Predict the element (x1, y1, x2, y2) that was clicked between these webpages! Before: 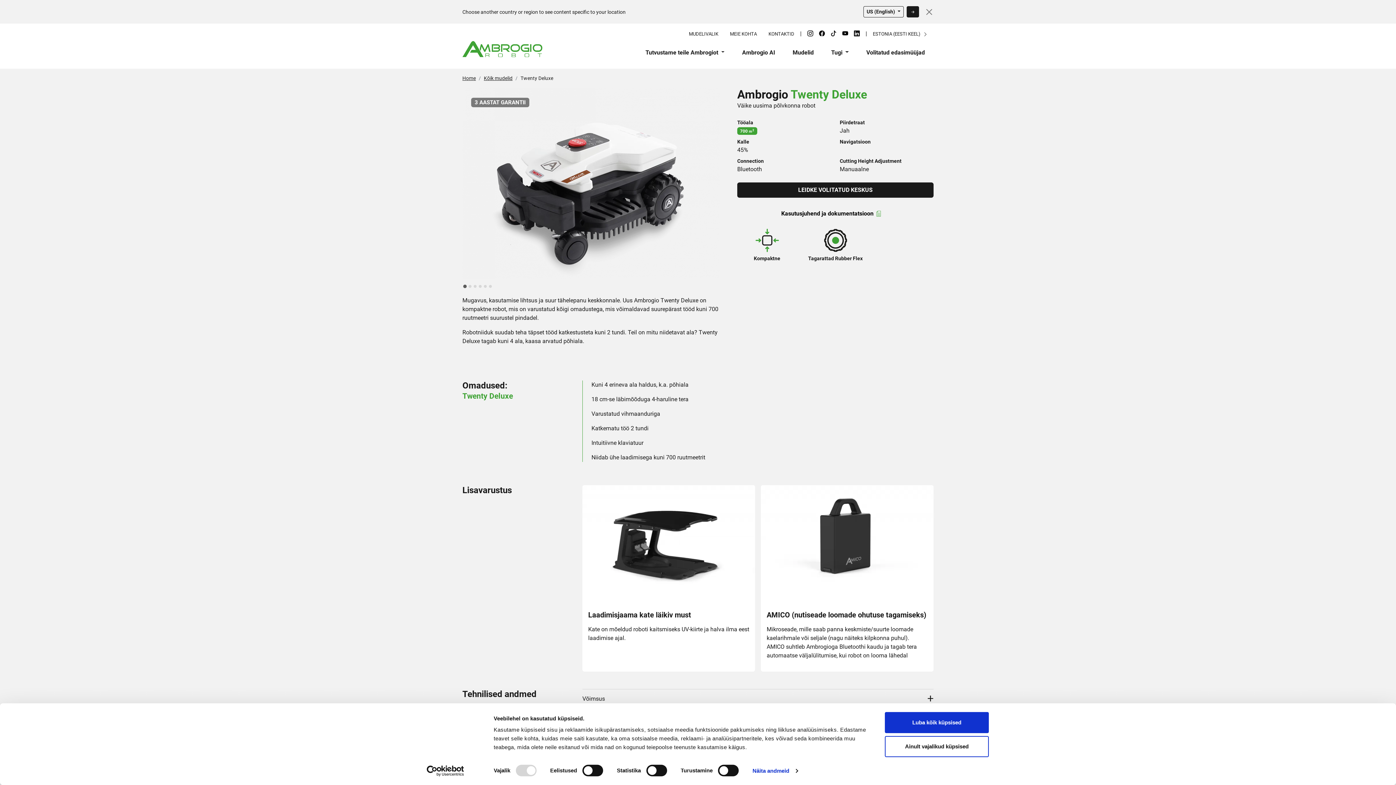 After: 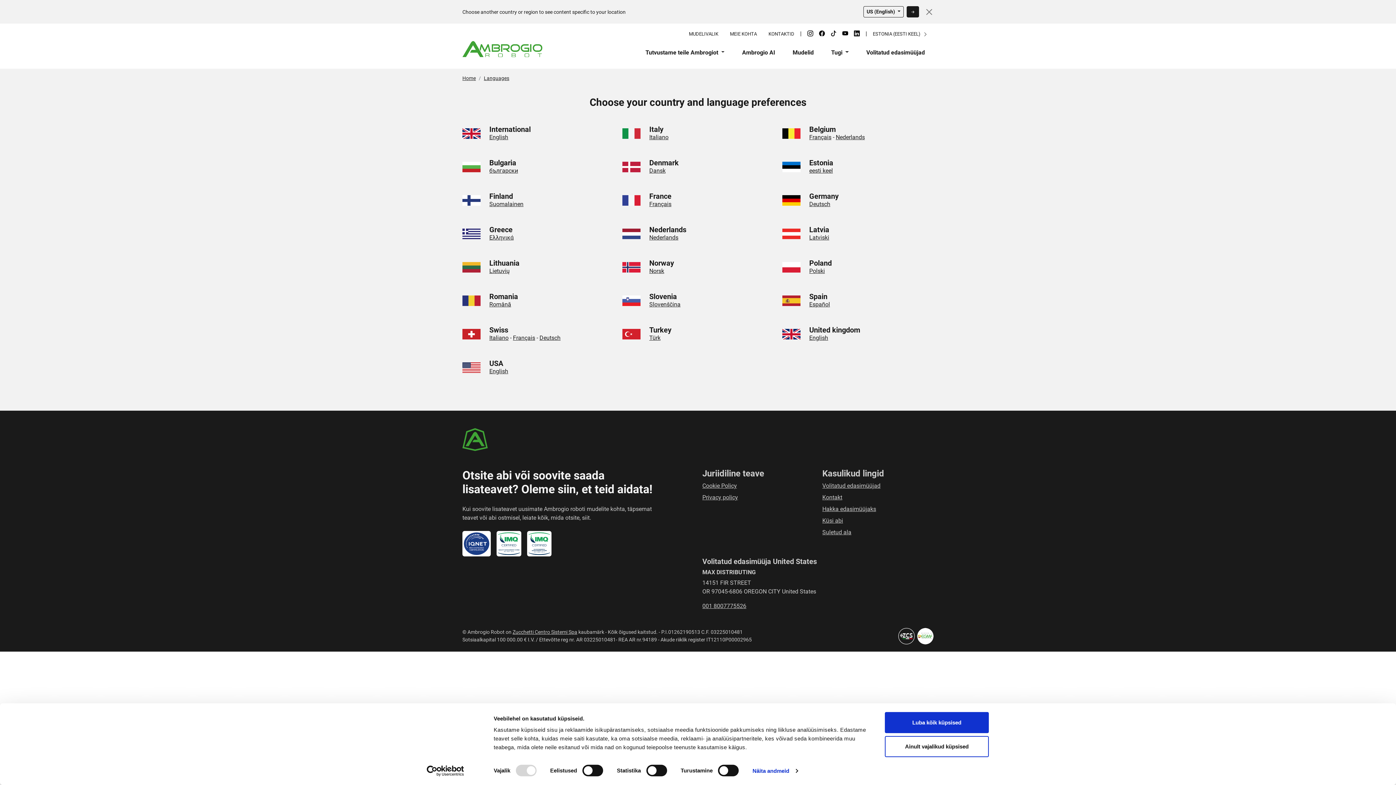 Action: label: ESTONIA (EESTI KEEL)  bbox: (873, 31, 928, 36)